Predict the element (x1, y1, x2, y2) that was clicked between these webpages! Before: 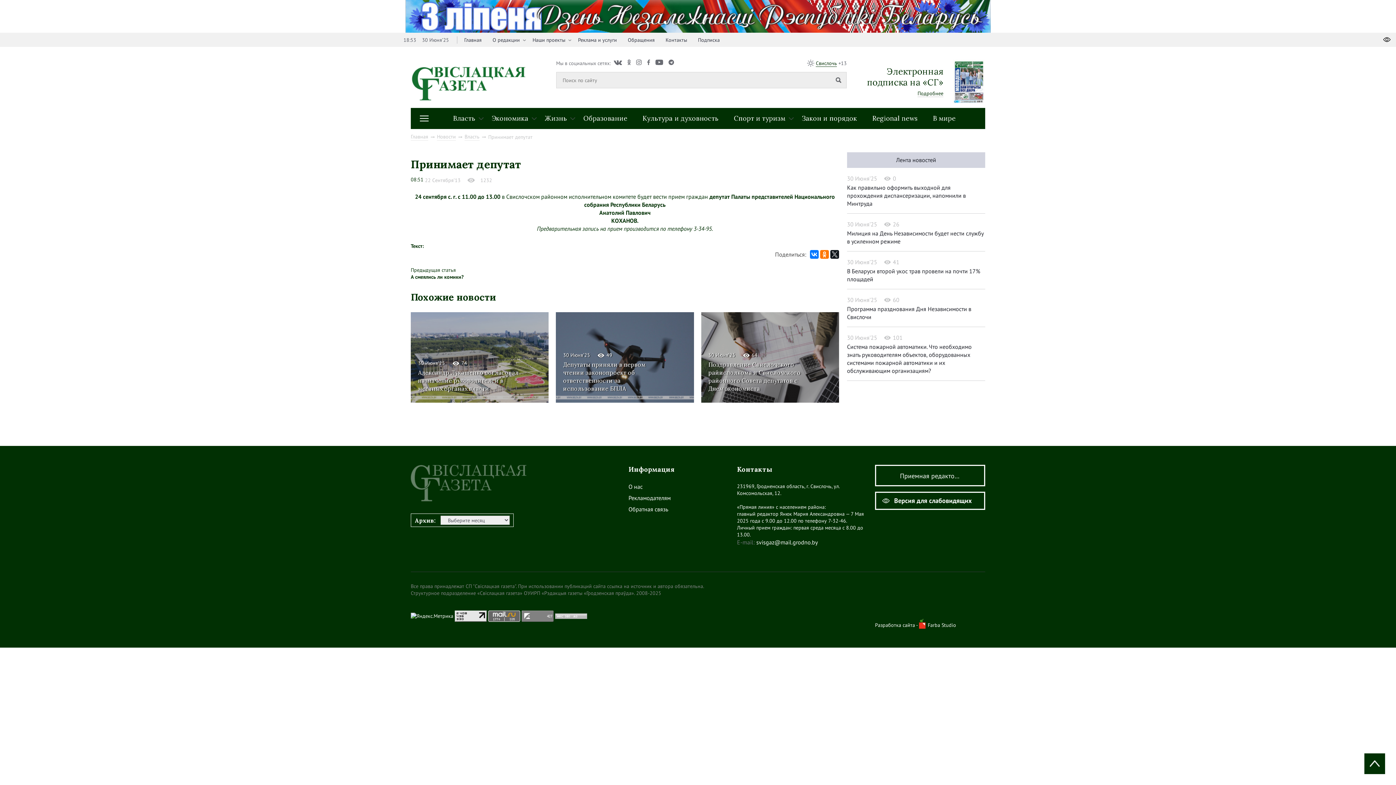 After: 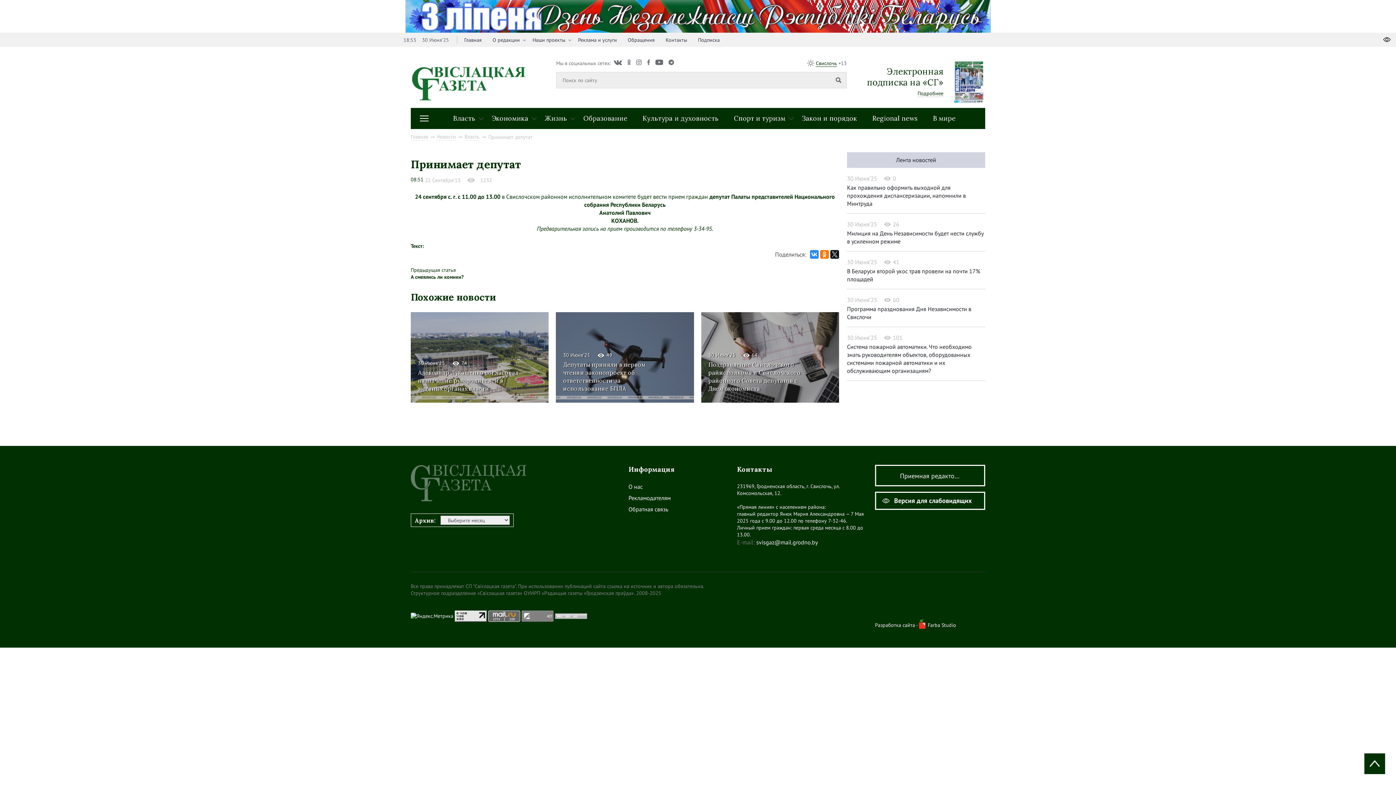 Action: bbox: (810, 250, 818, 258)